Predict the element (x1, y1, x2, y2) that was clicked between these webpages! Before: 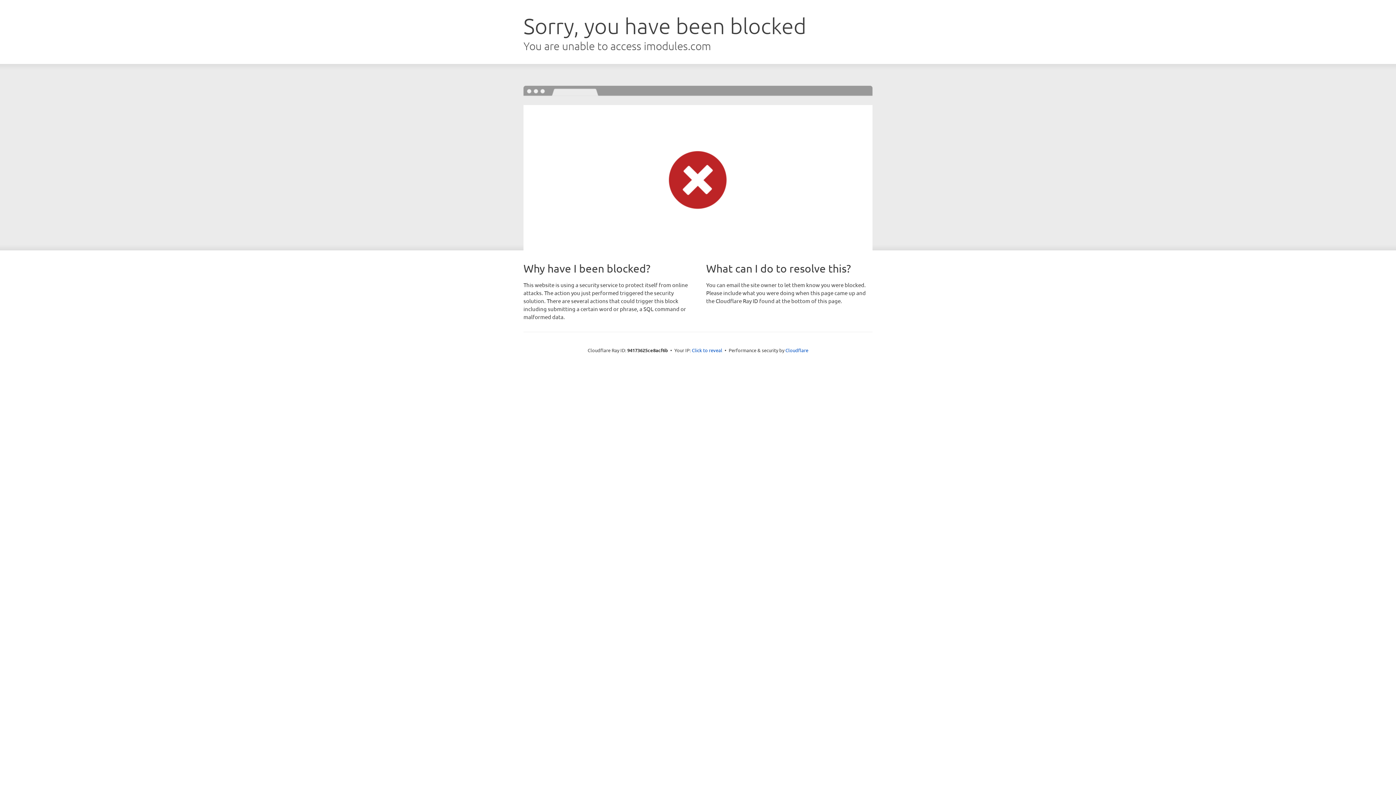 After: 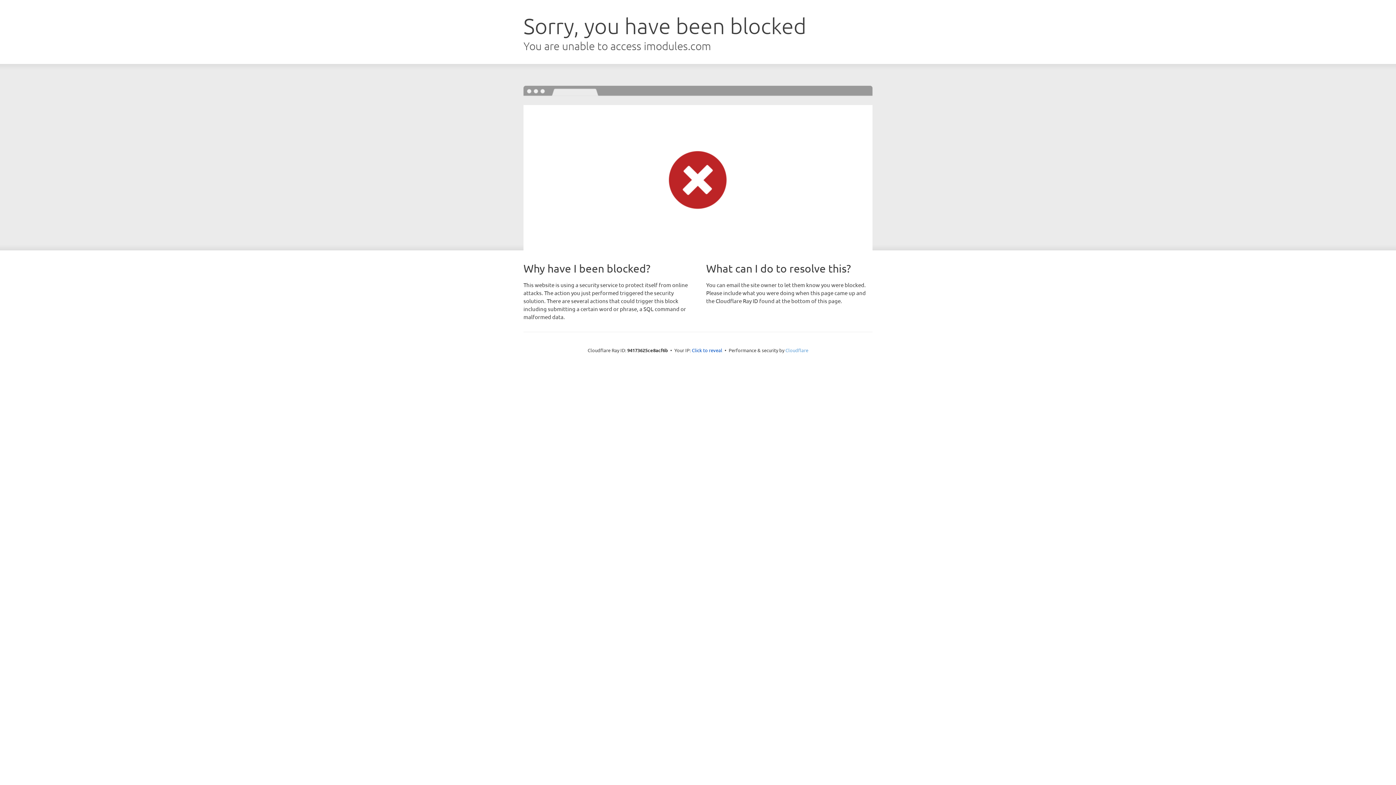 Action: bbox: (785, 347, 808, 353) label: Cloudflare